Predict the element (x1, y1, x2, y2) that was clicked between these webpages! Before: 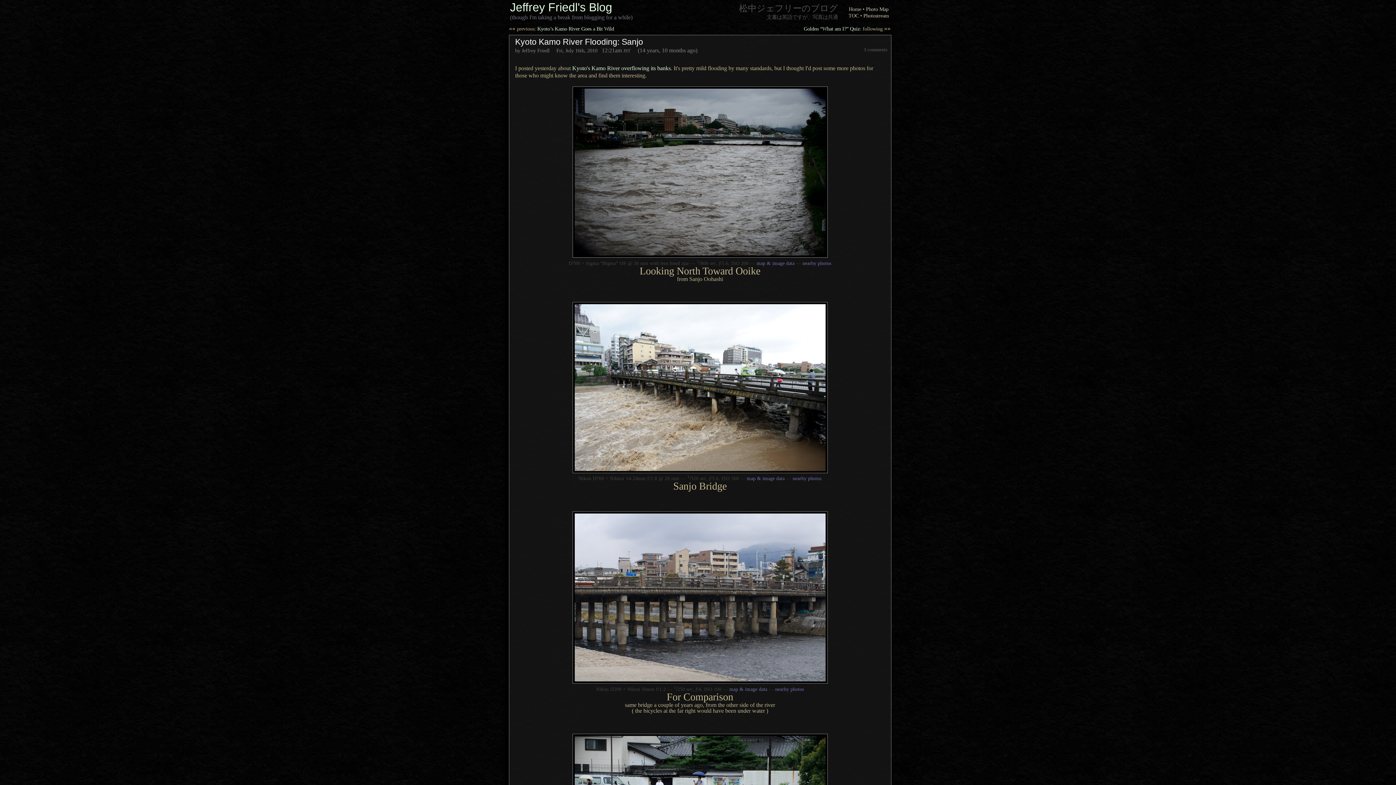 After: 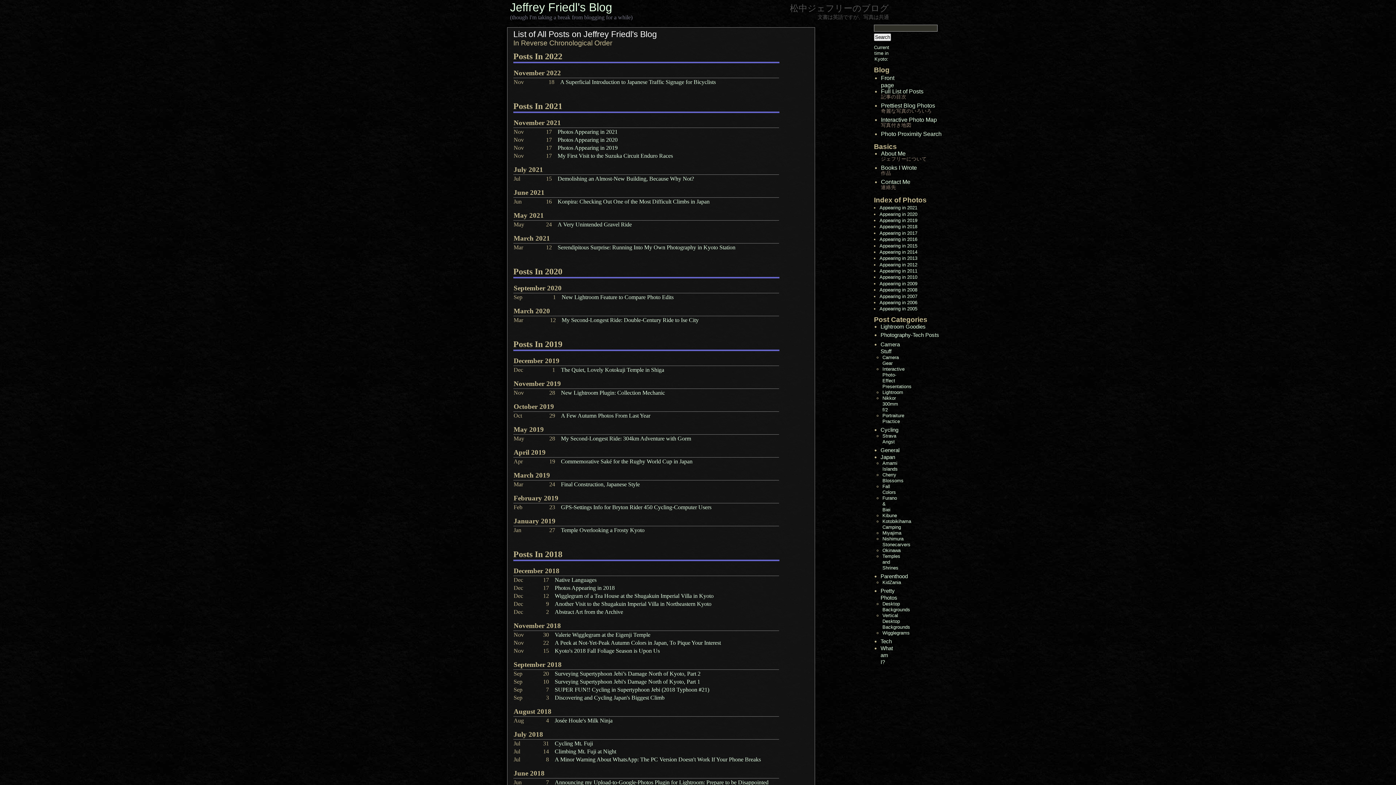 Action: label: TOC bbox: (848, 12, 858, 18)